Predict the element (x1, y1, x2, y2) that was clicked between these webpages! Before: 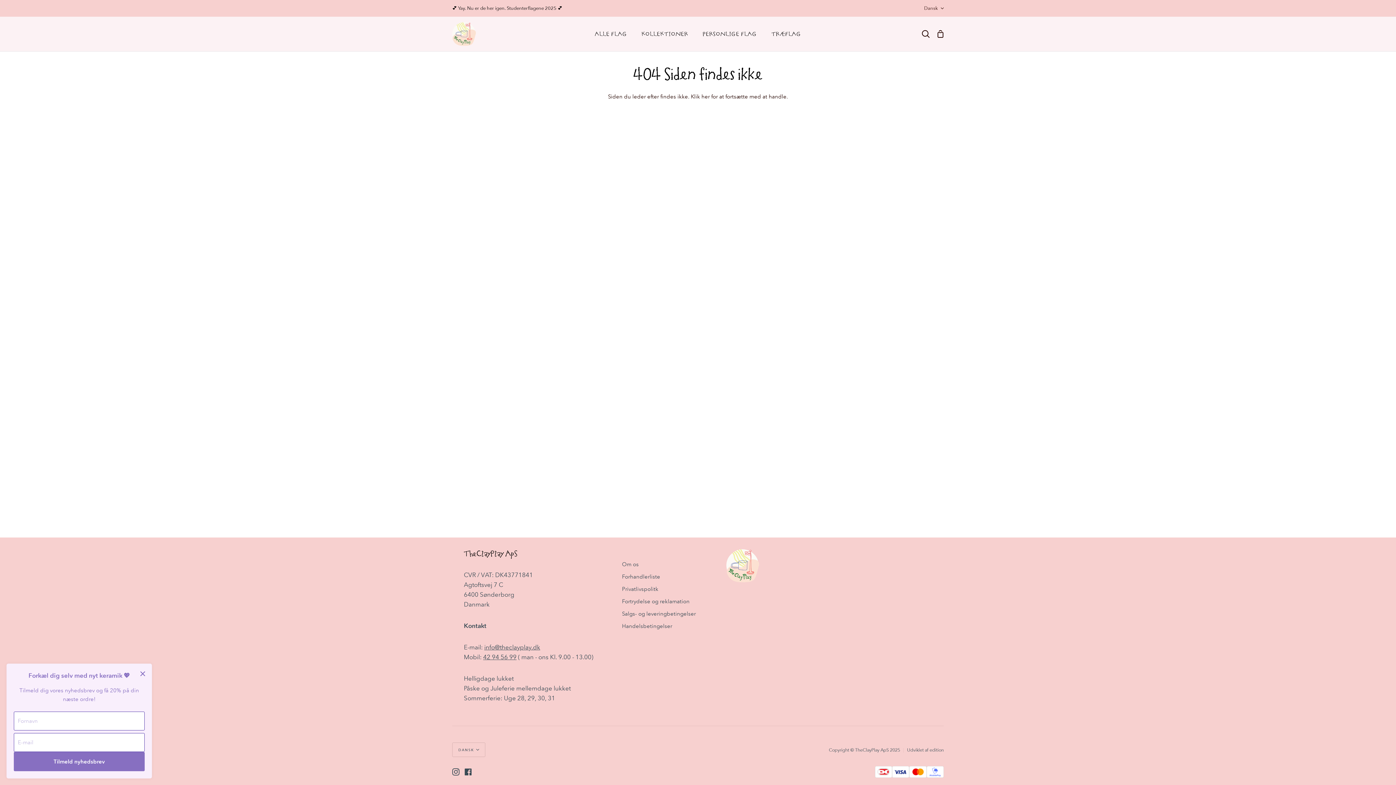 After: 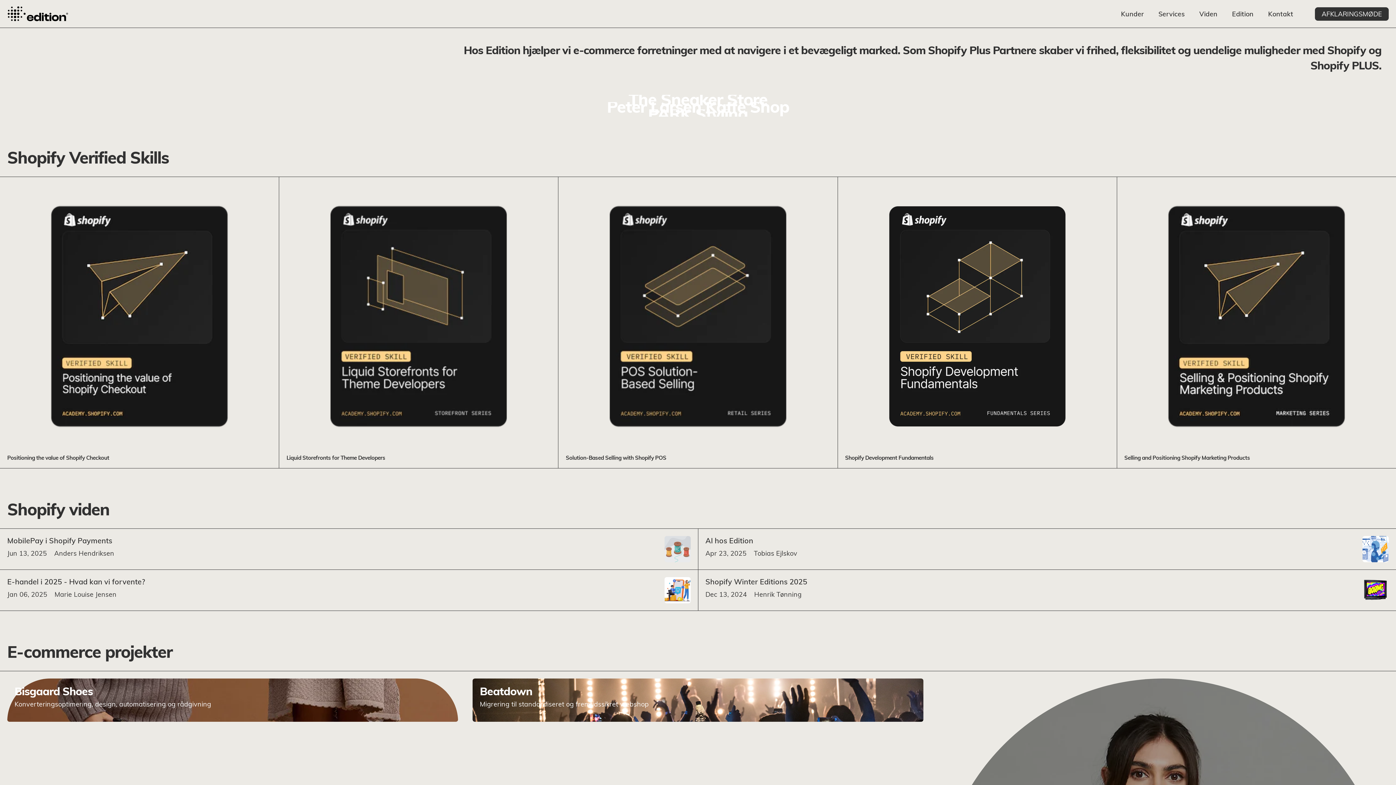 Action: label: edition bbox: (929, 747, 944, 752)